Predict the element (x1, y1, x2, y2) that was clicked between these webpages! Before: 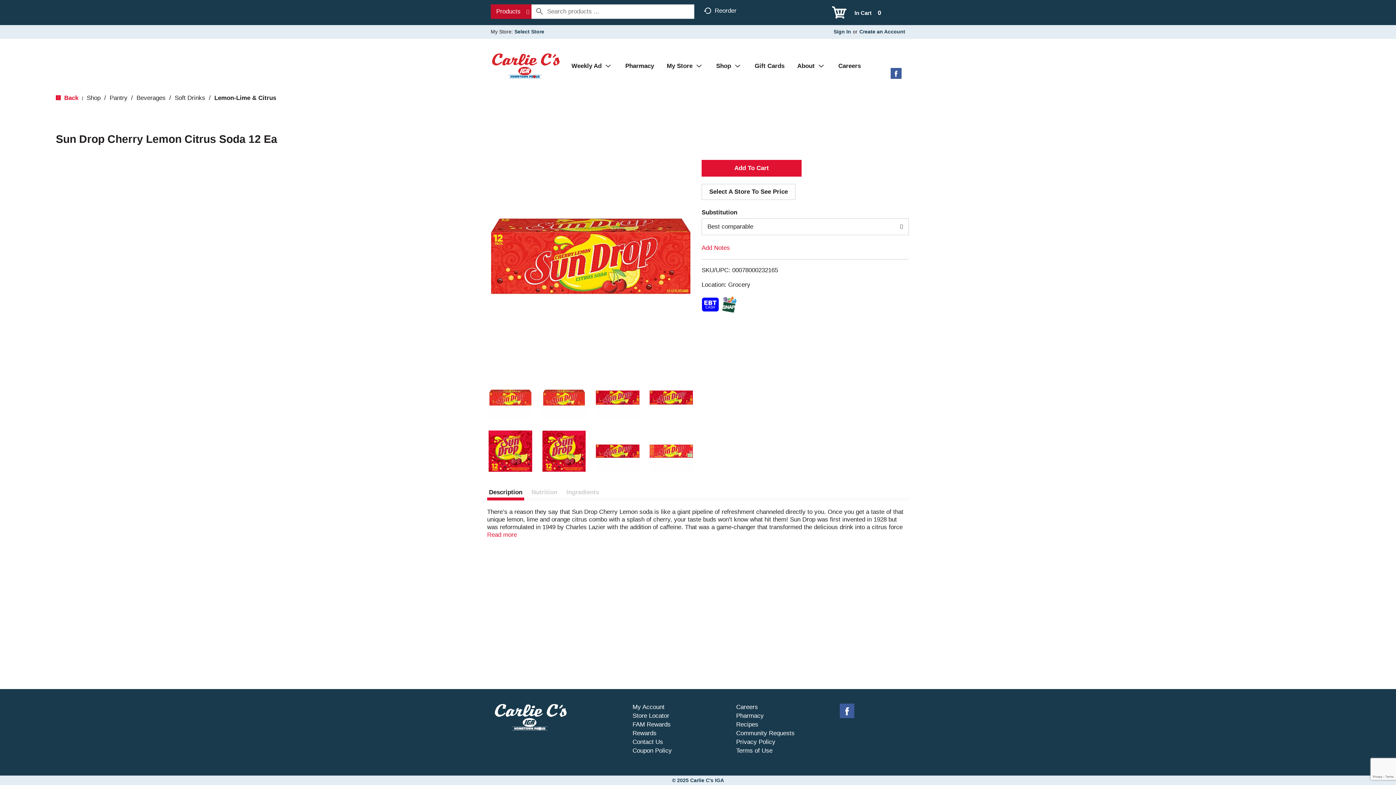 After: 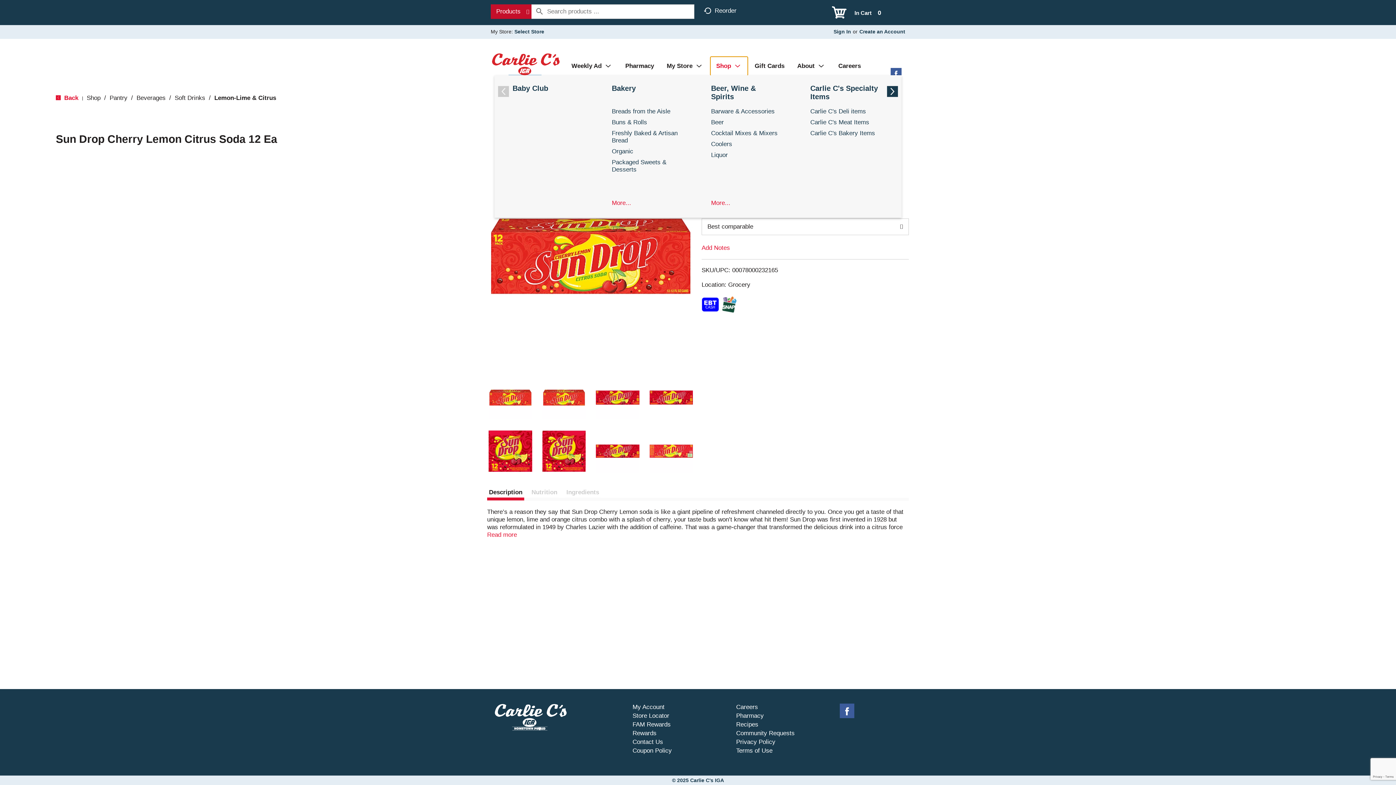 Action: bbox: (710, 56, 747, 74) label: Shop